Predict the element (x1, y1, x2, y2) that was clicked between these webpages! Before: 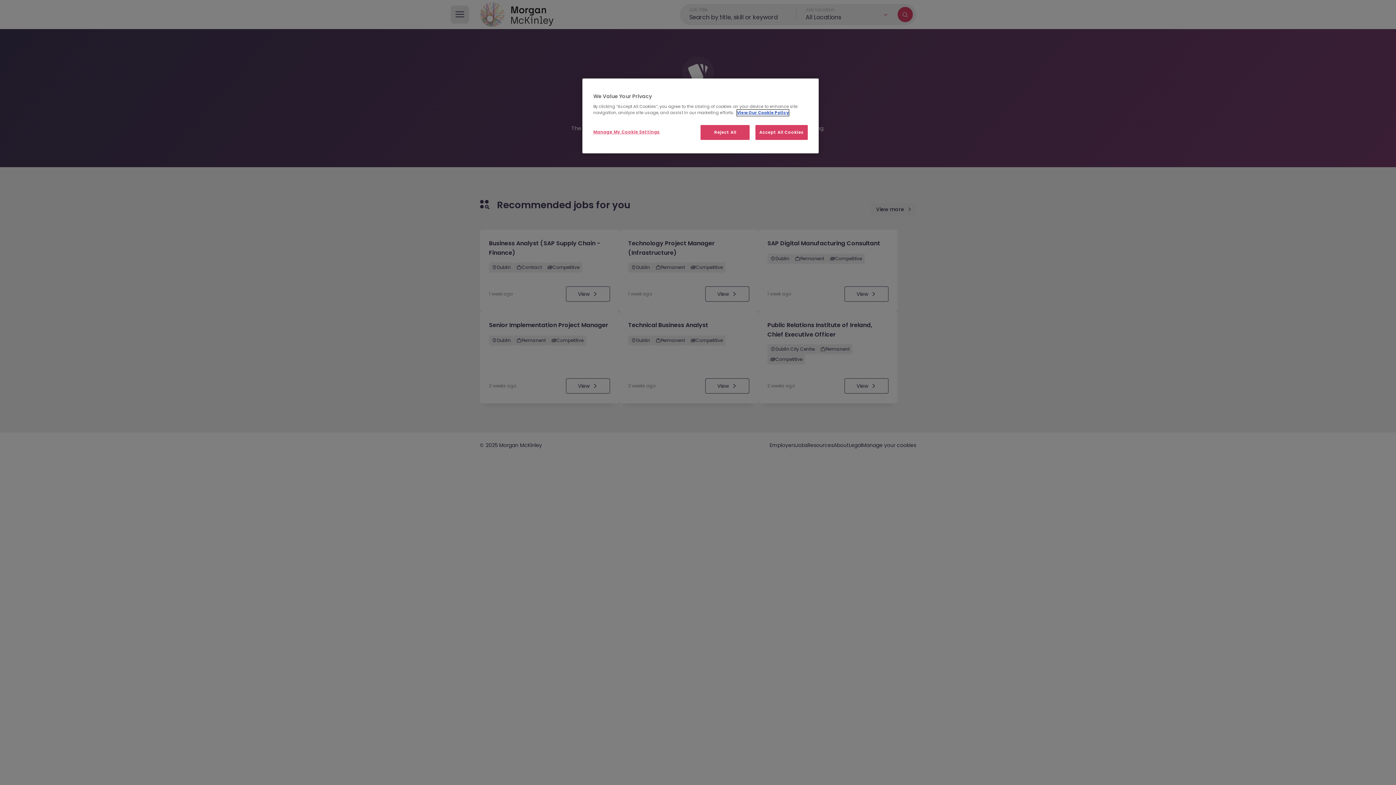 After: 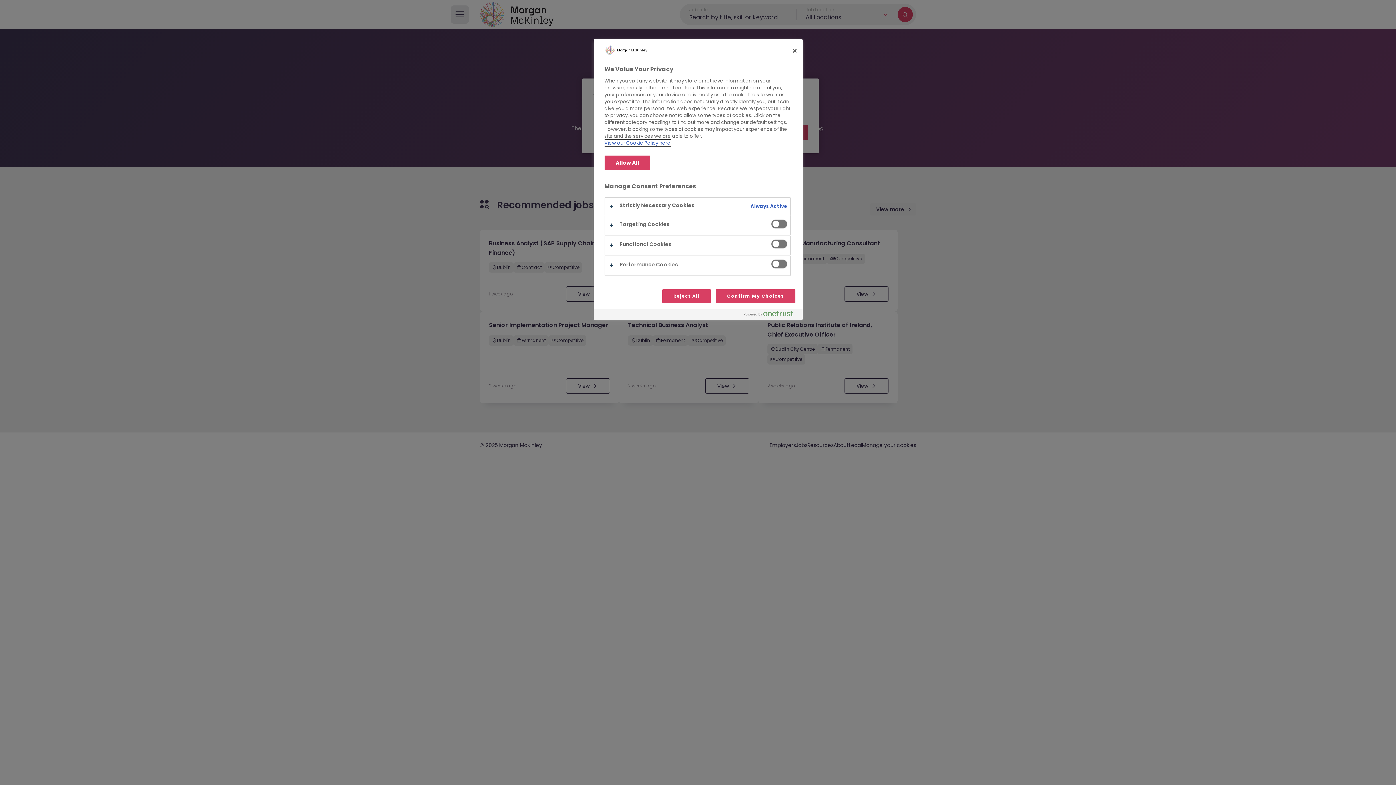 Action: bbox: (593, 125, 660, 139) label: Manage My Cookie Settings